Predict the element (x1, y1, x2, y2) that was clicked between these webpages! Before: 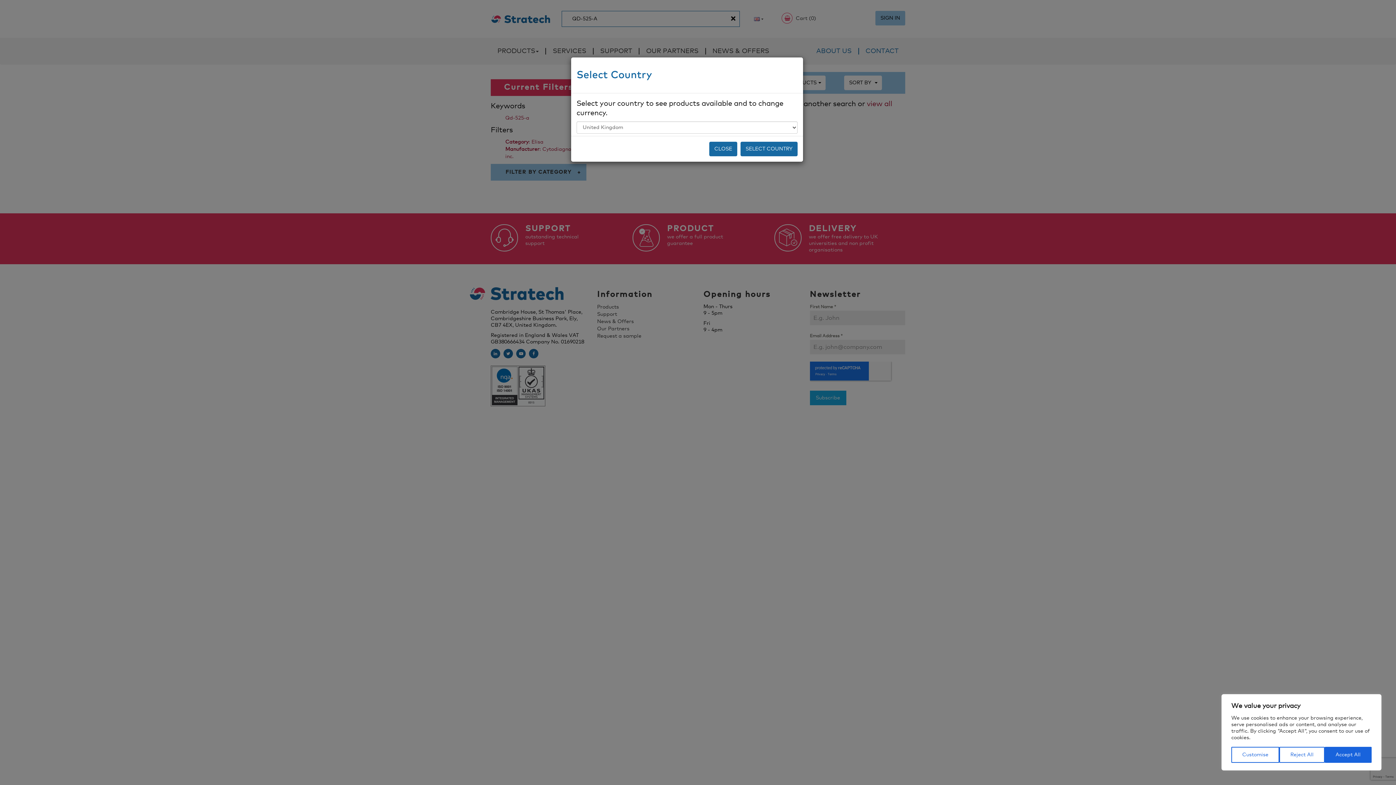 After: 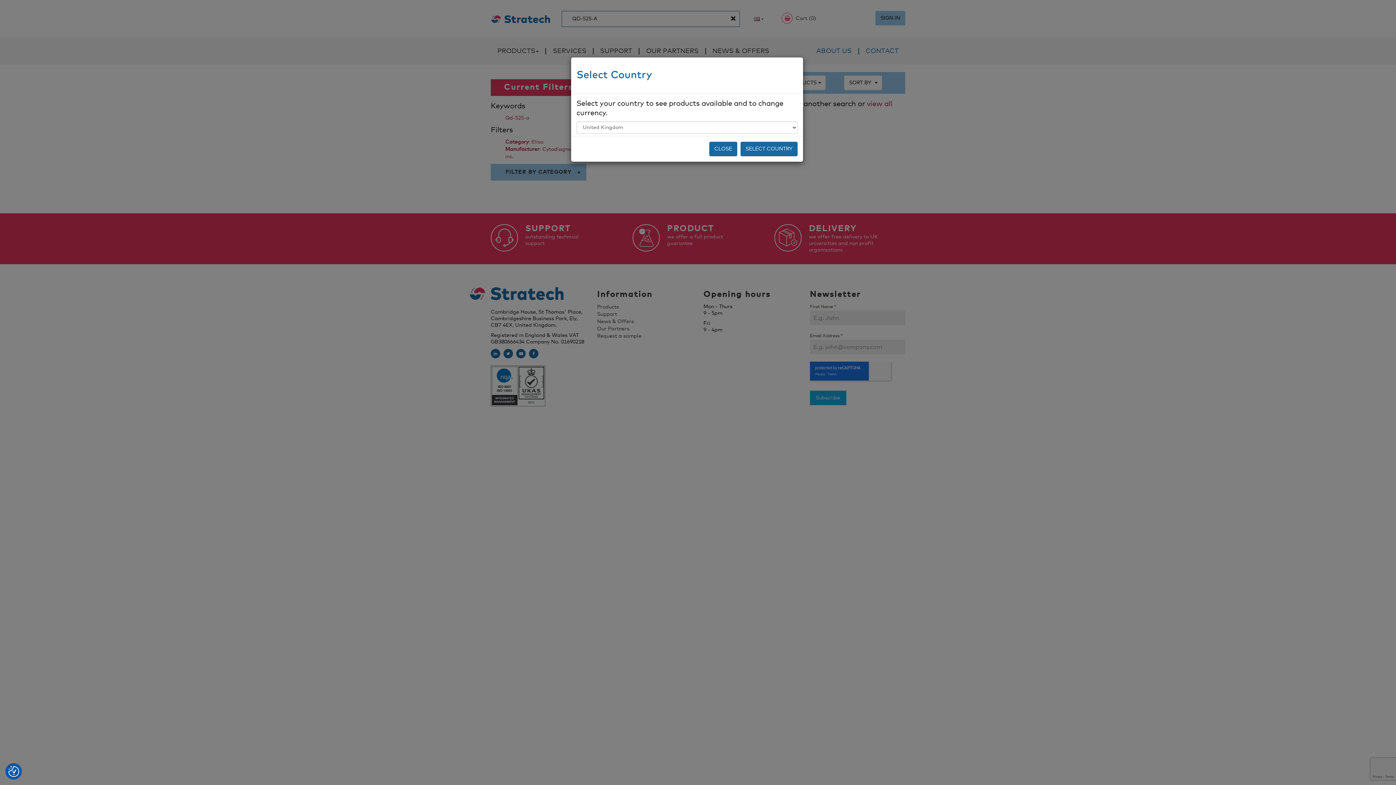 Action: label: Reject All bbox: (1279, 747, 1324, 763)